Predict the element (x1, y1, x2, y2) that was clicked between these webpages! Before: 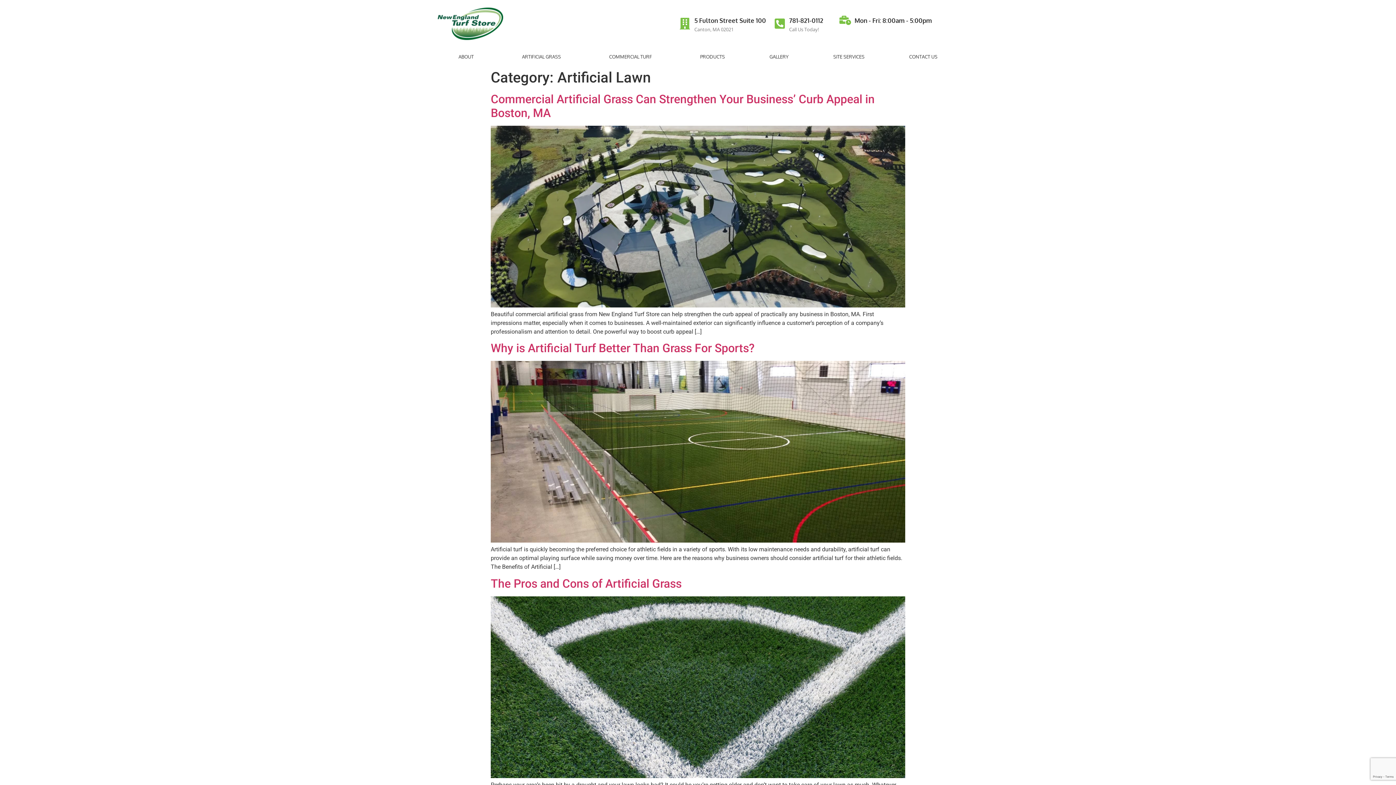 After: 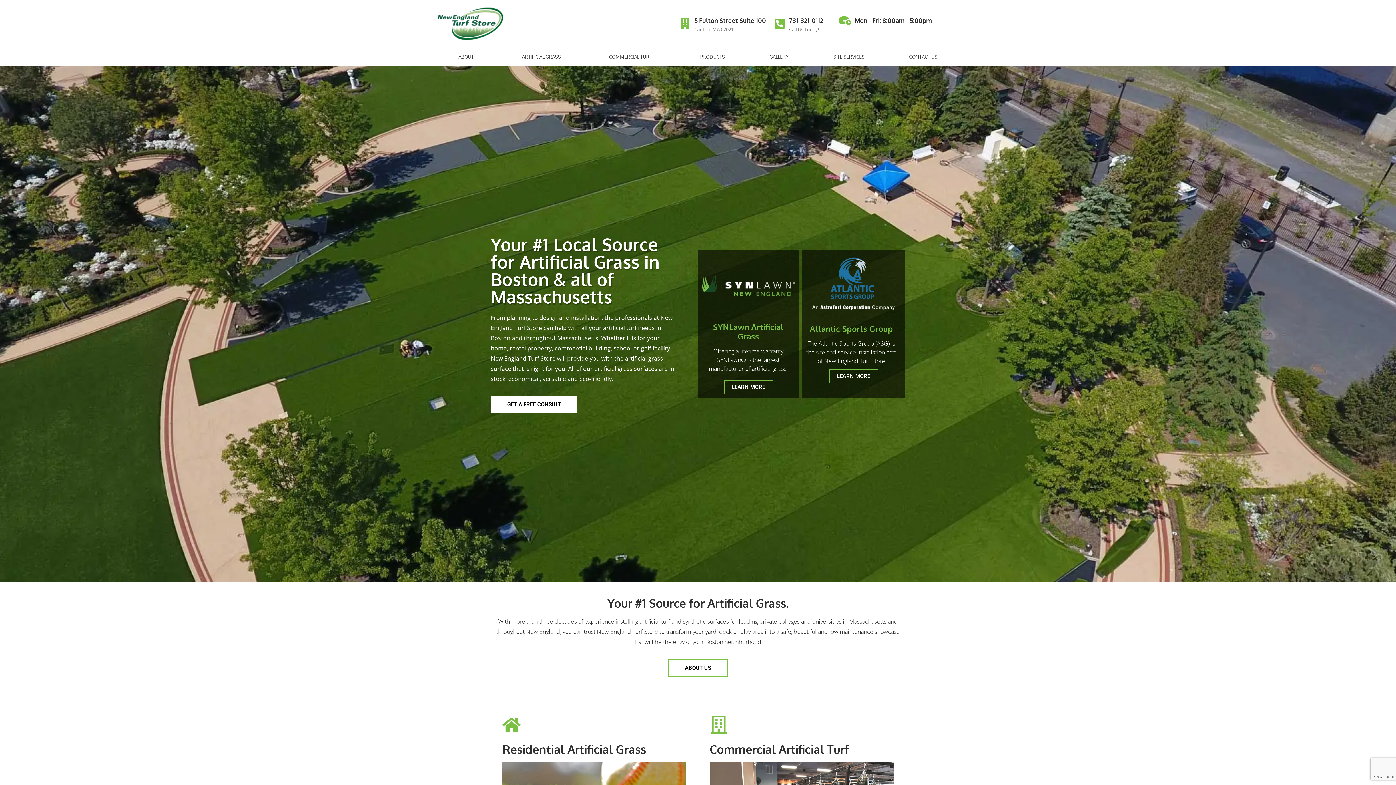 Action: bbox: (436, 5, 504, 41)